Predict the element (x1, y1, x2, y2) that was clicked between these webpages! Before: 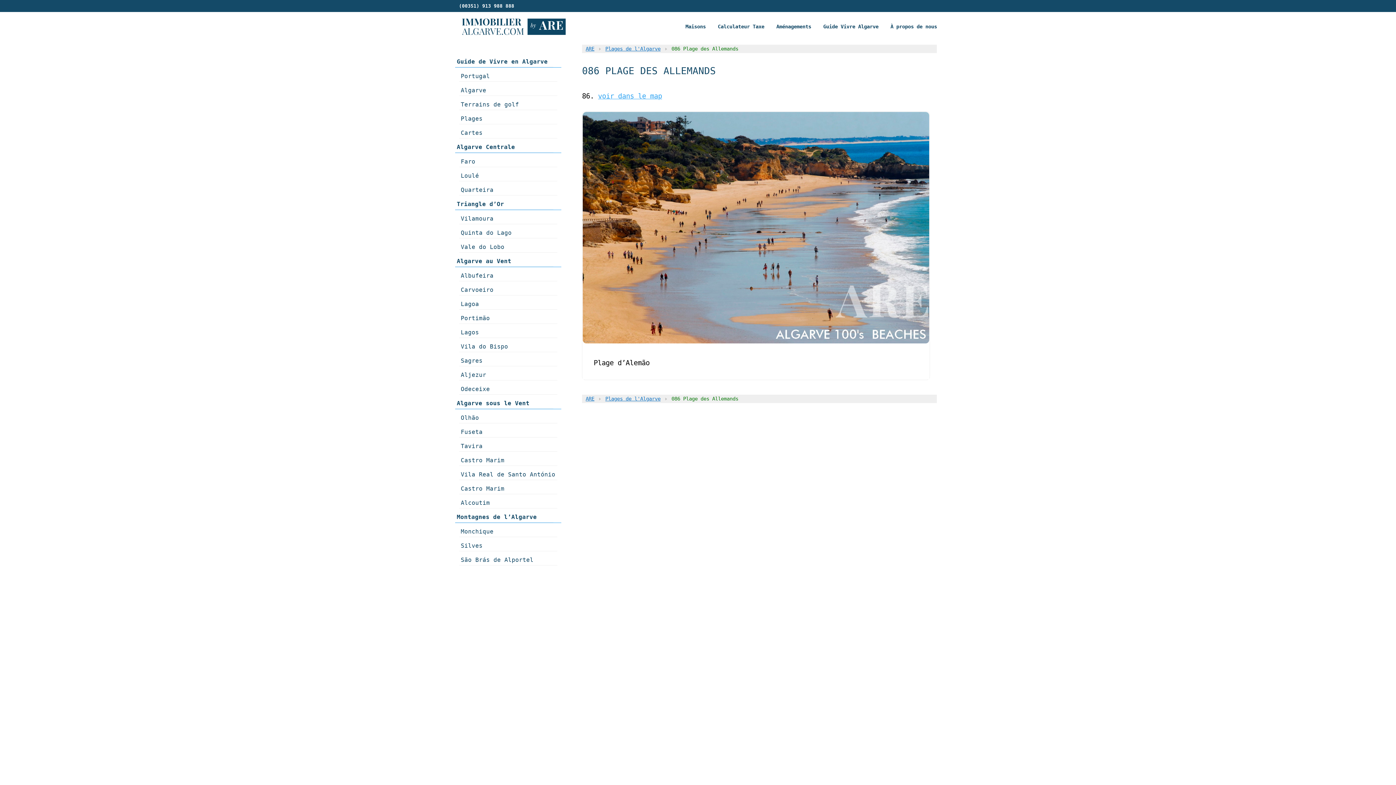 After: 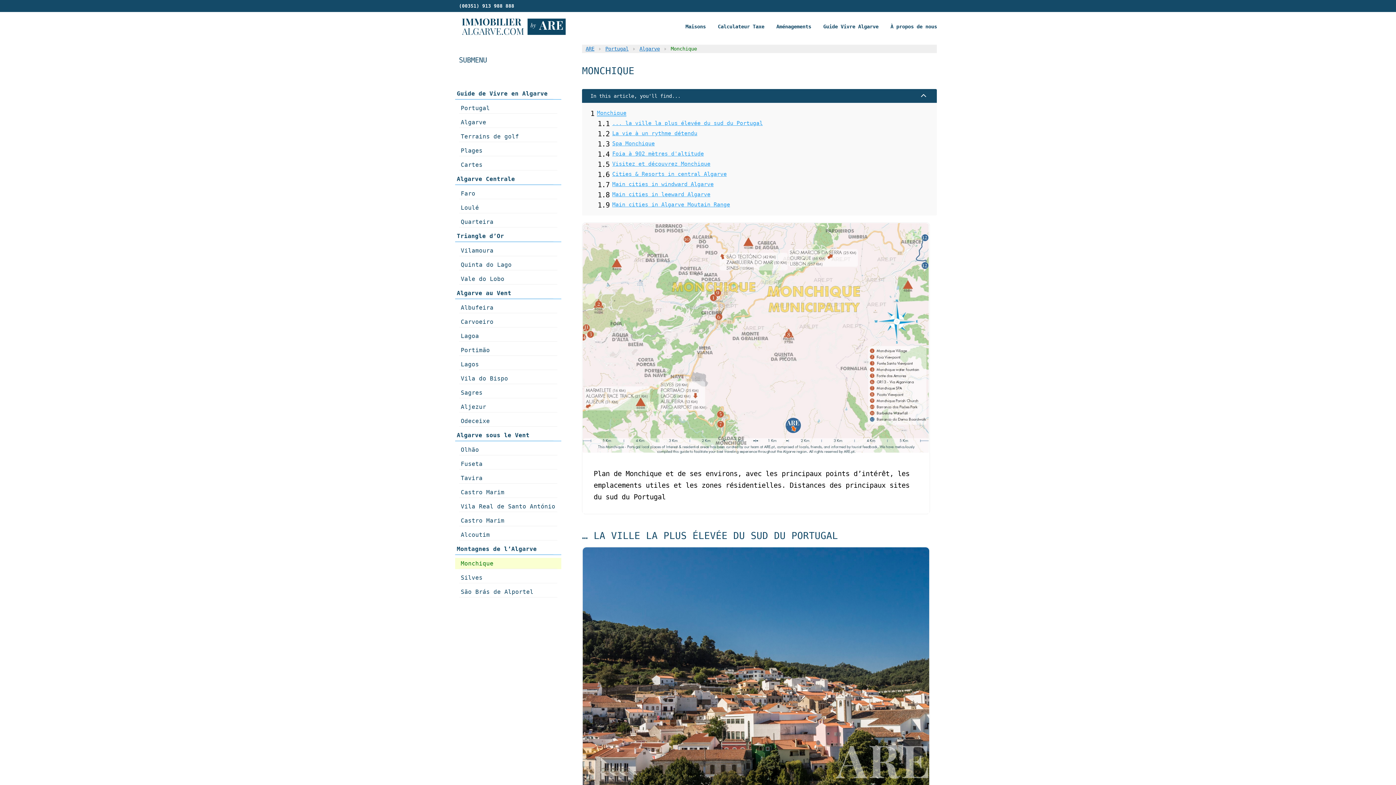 Action: bbox: (459, 526, 557, 537) label: Monchique